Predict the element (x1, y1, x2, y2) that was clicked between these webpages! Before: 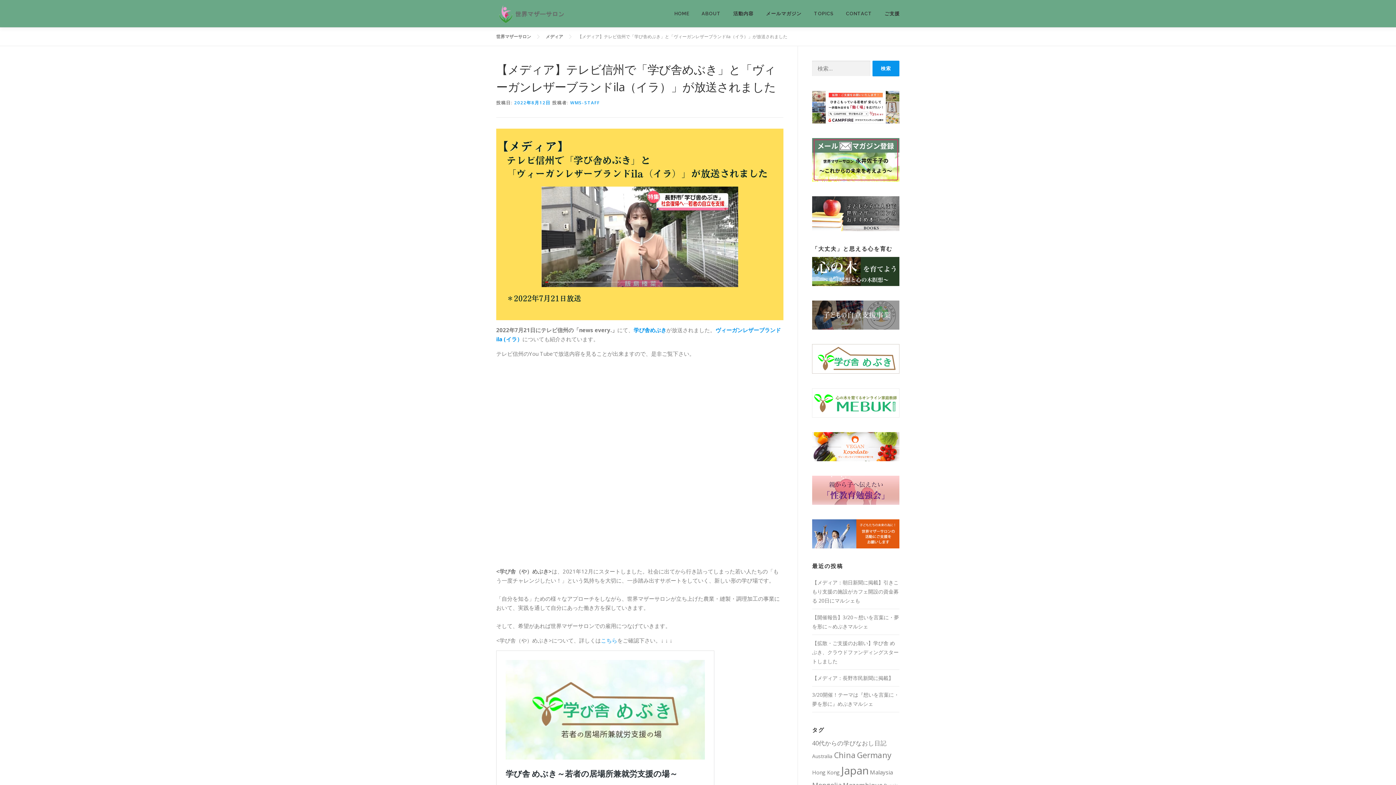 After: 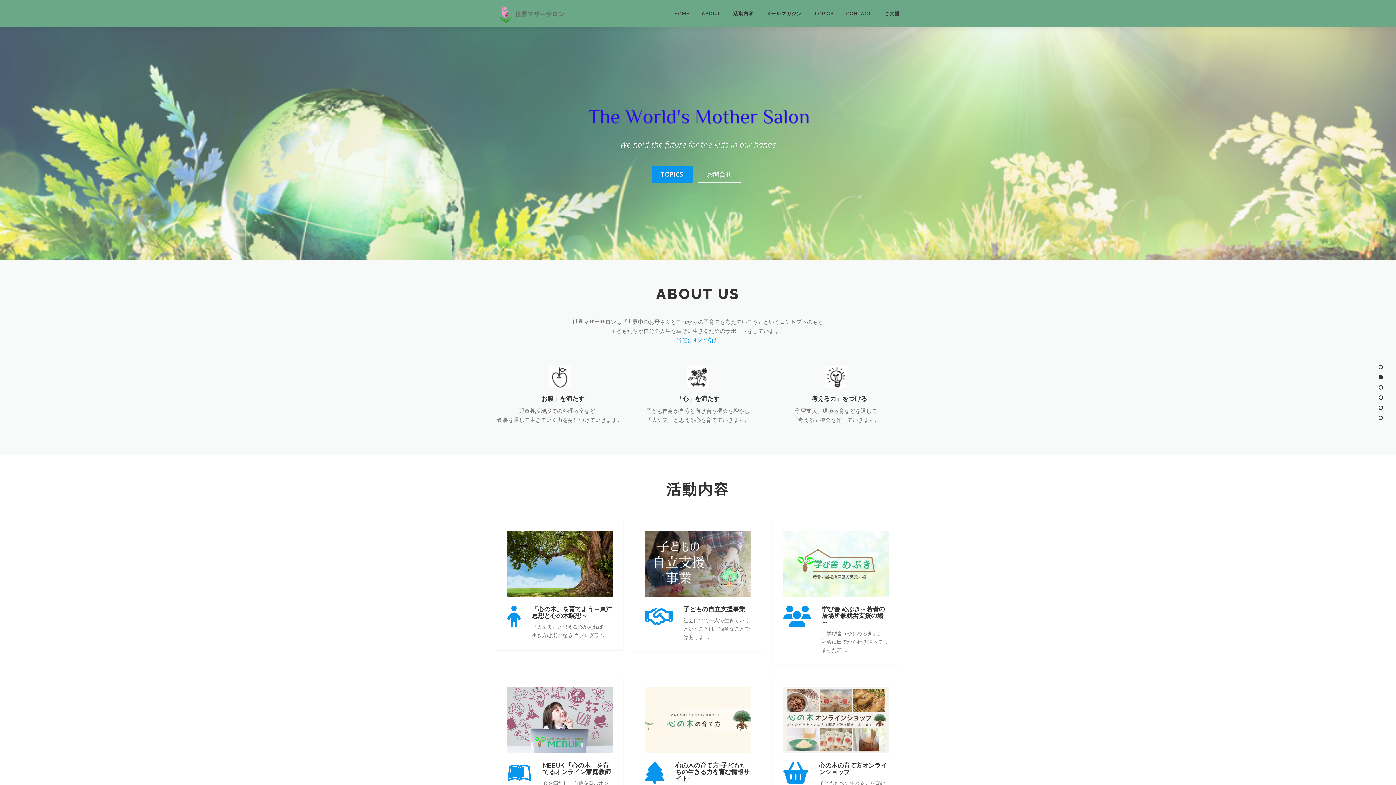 Action: label: 世界マザーサロン bbox: (496, 33, 531, 39)